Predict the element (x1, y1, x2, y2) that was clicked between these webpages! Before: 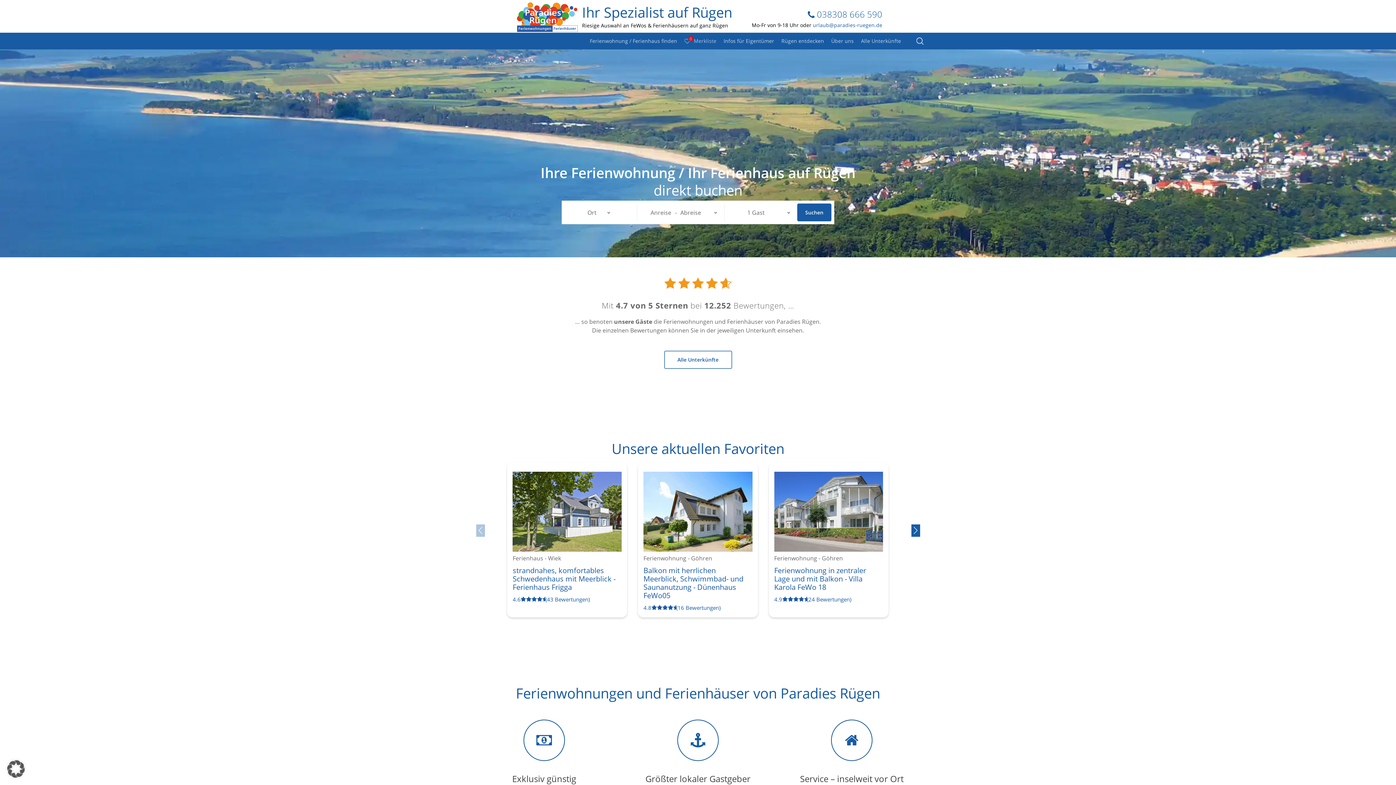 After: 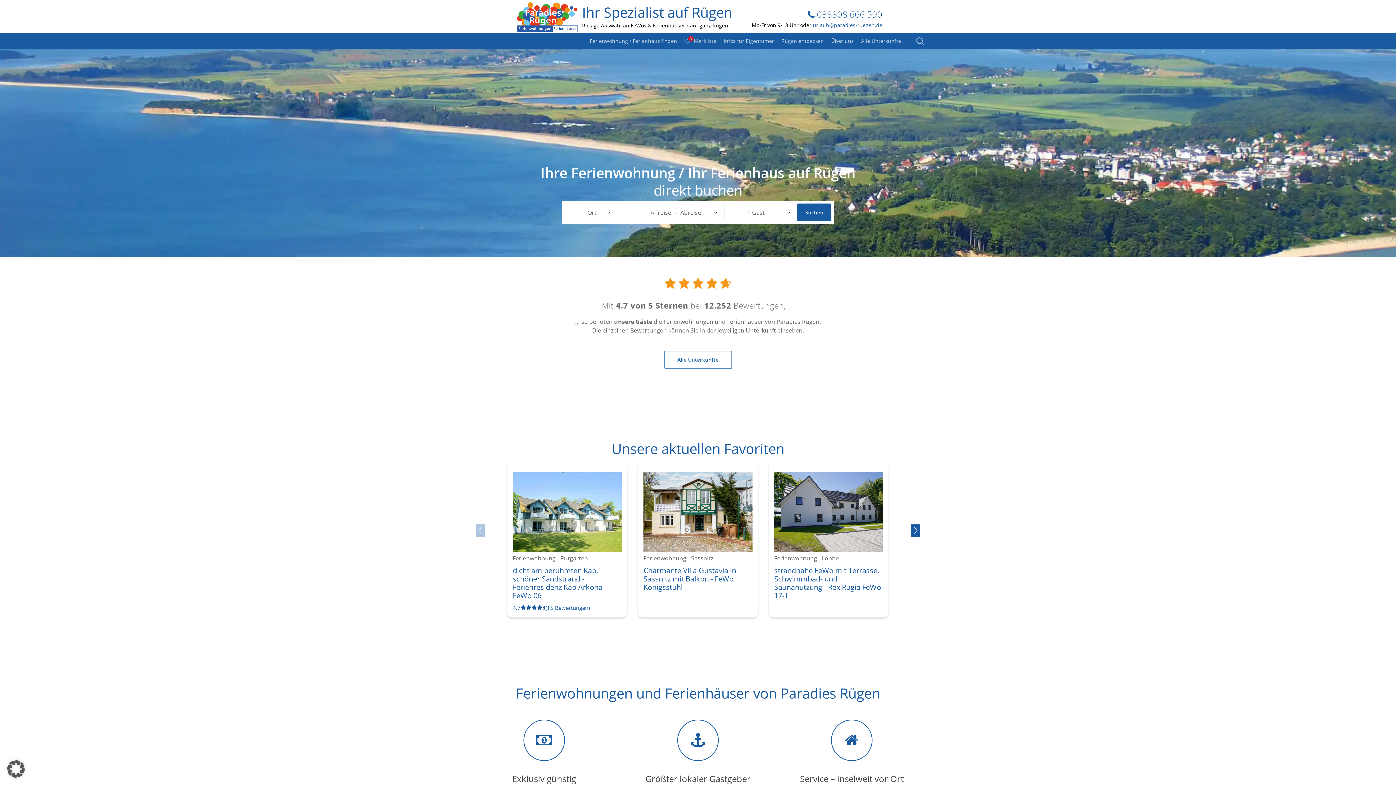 Action: bbox: (471, 34, 566, 47)